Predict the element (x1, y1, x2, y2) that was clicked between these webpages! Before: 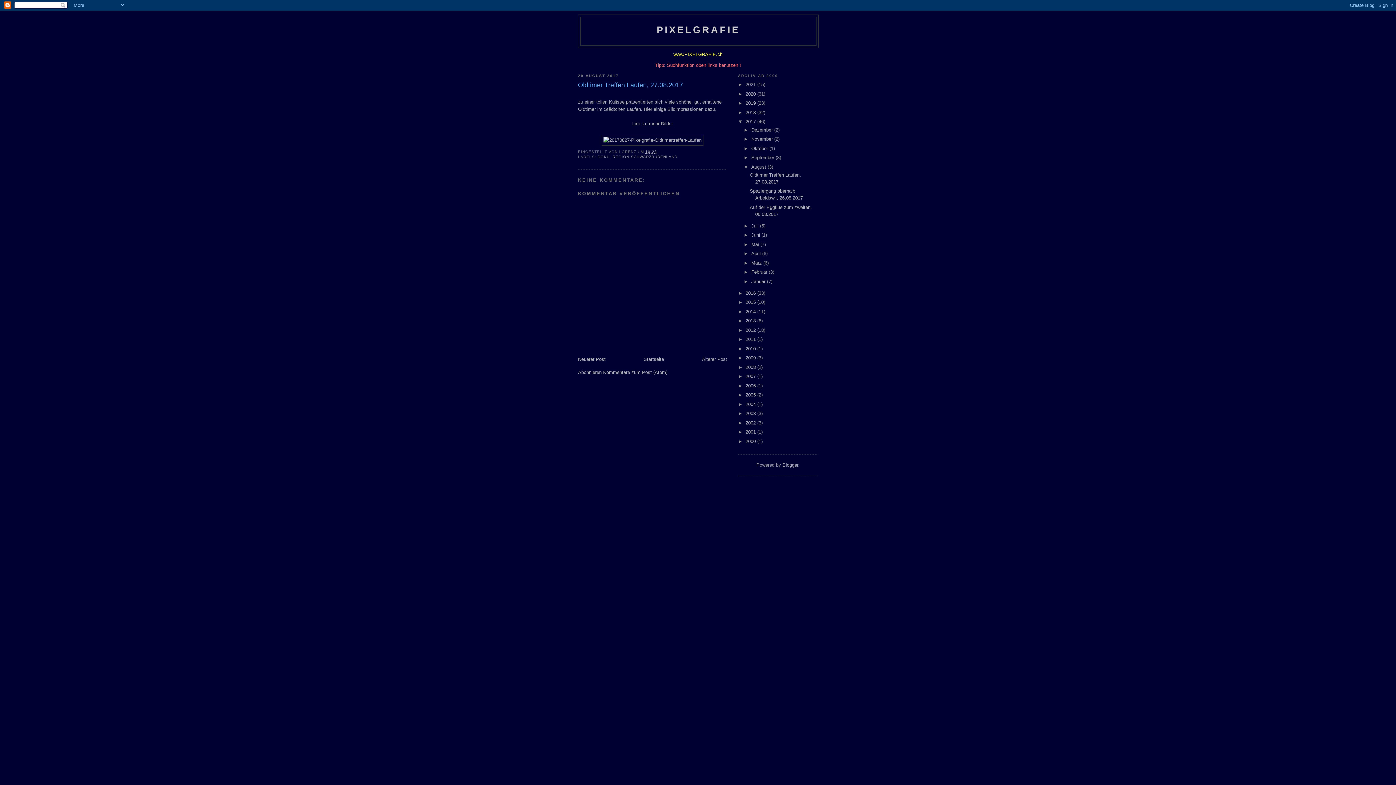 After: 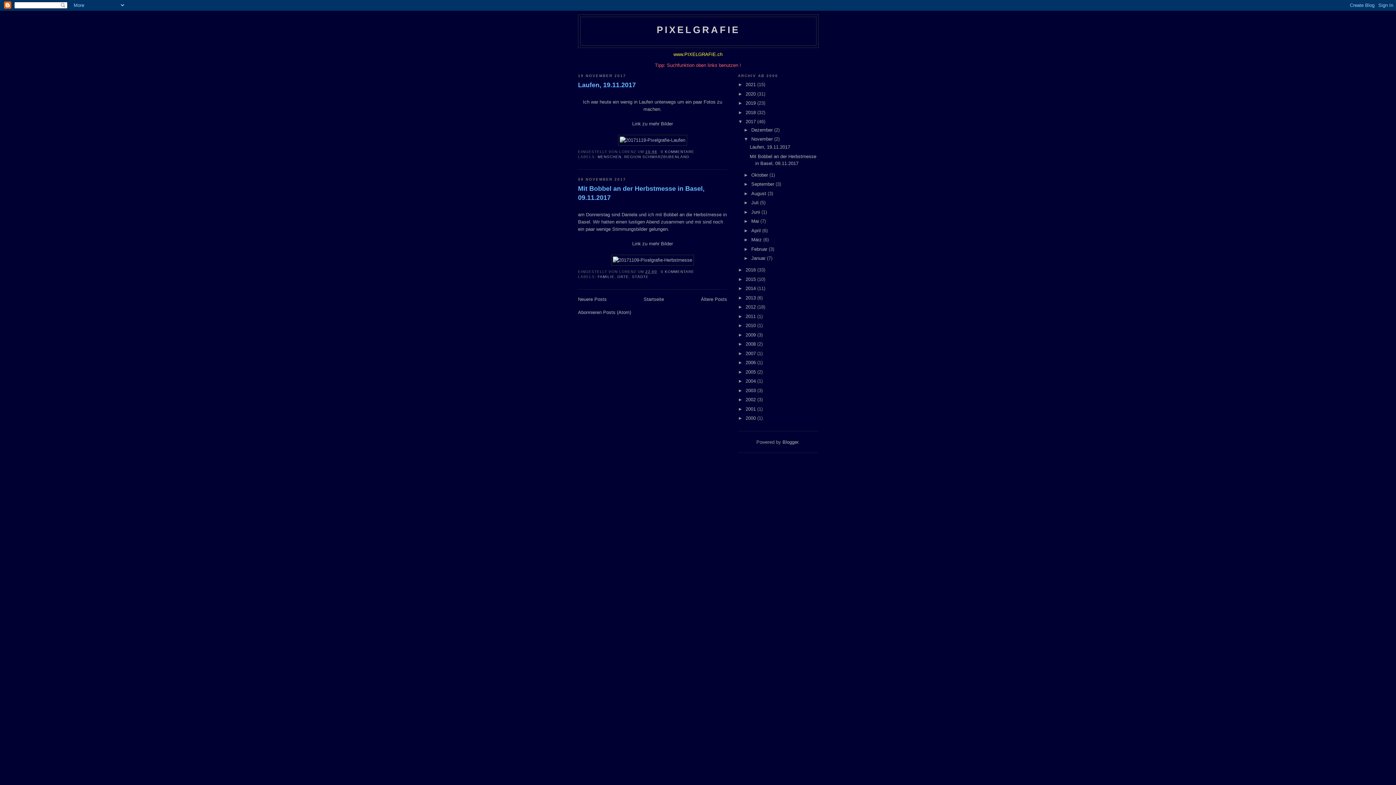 Action: label: November  bbox: (751, 136, 774, 141)